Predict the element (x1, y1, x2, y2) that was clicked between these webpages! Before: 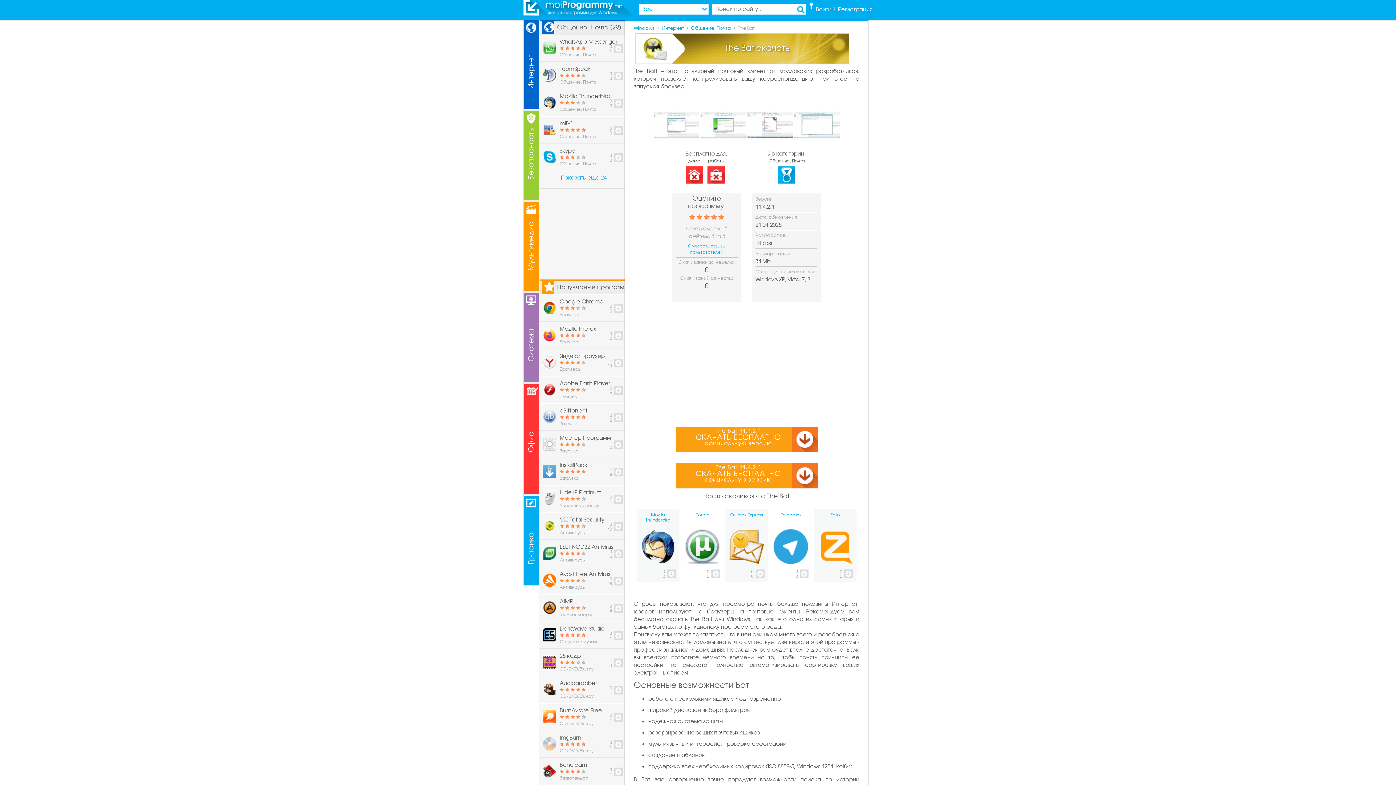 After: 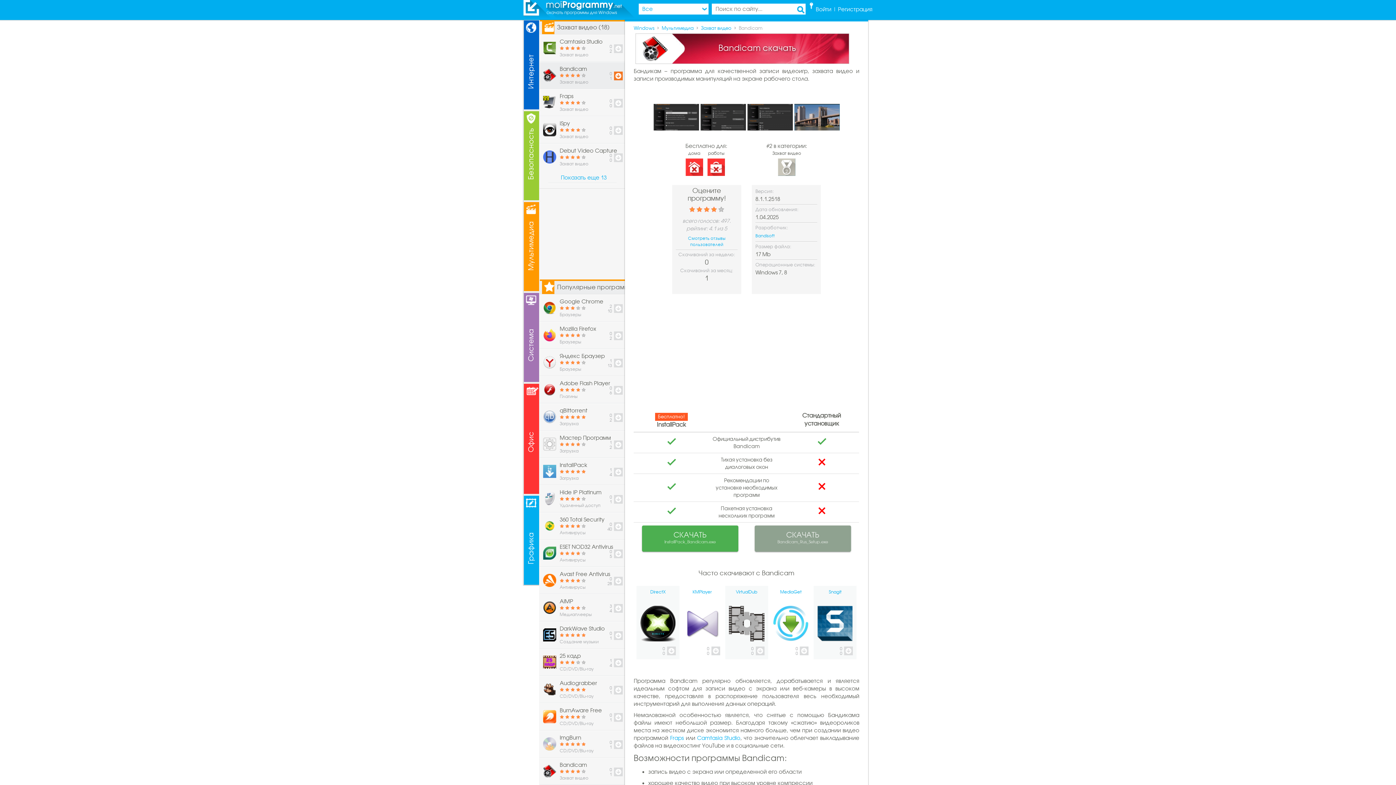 Action: bbox: (559, 762, 624, 768) label: Bandicam